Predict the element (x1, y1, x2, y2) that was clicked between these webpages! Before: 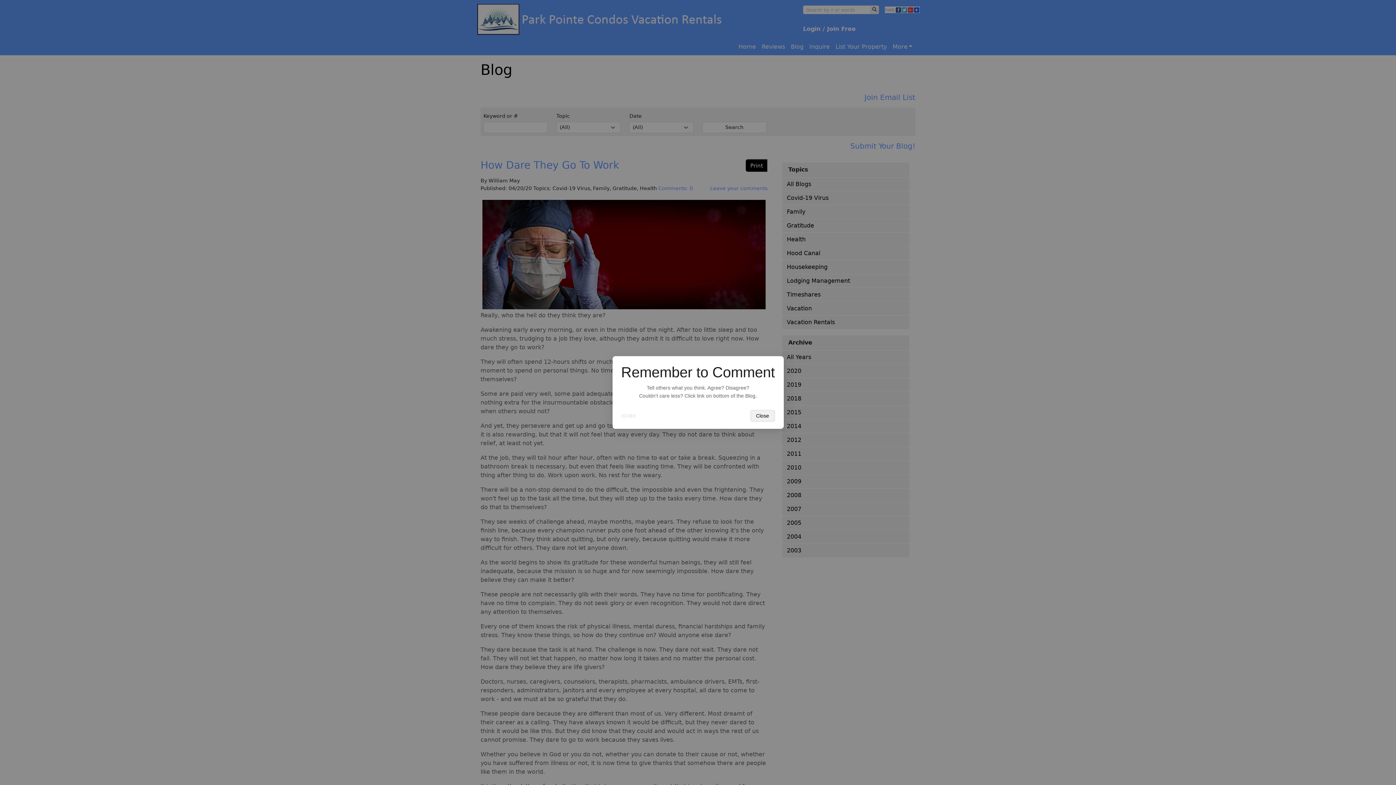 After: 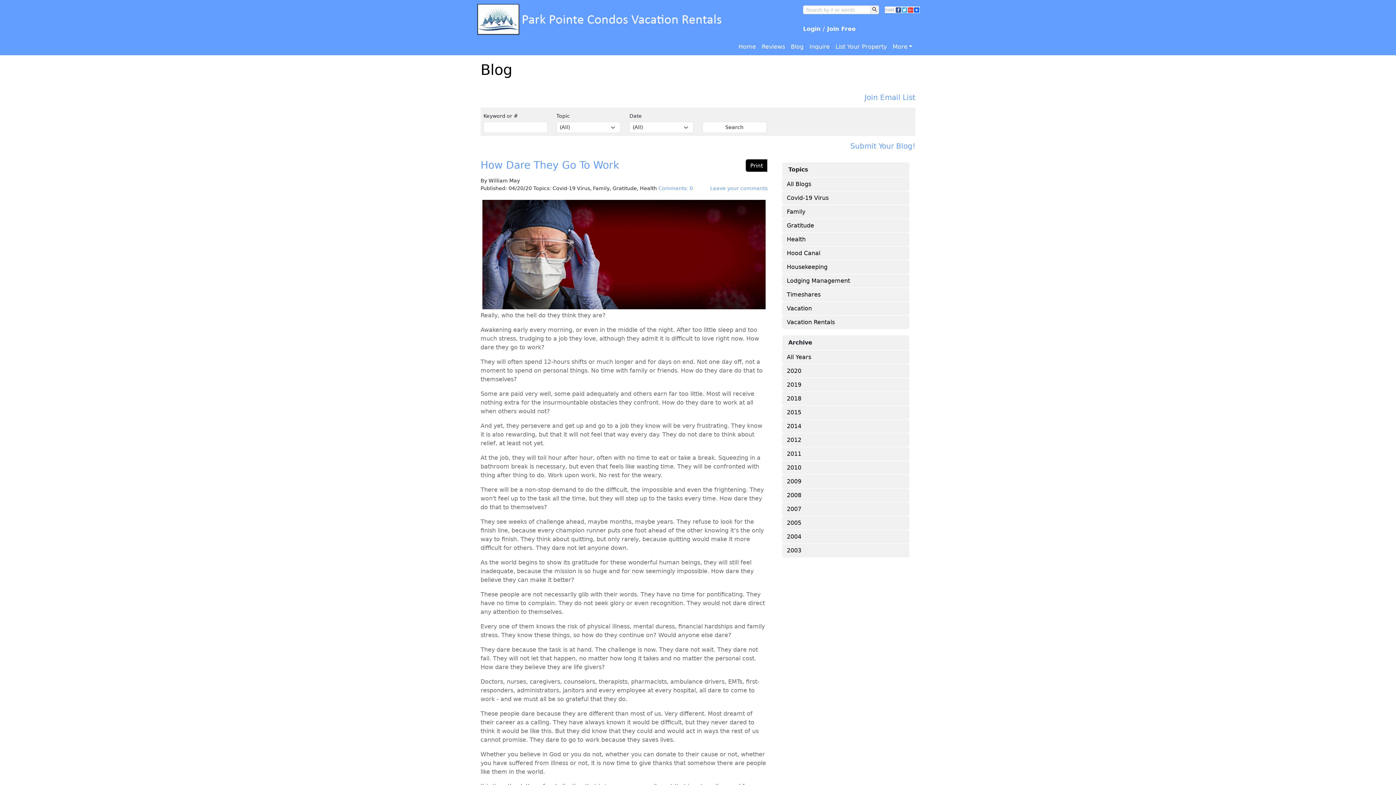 Action: label: Close bbox: (750, 410, 775, 421)